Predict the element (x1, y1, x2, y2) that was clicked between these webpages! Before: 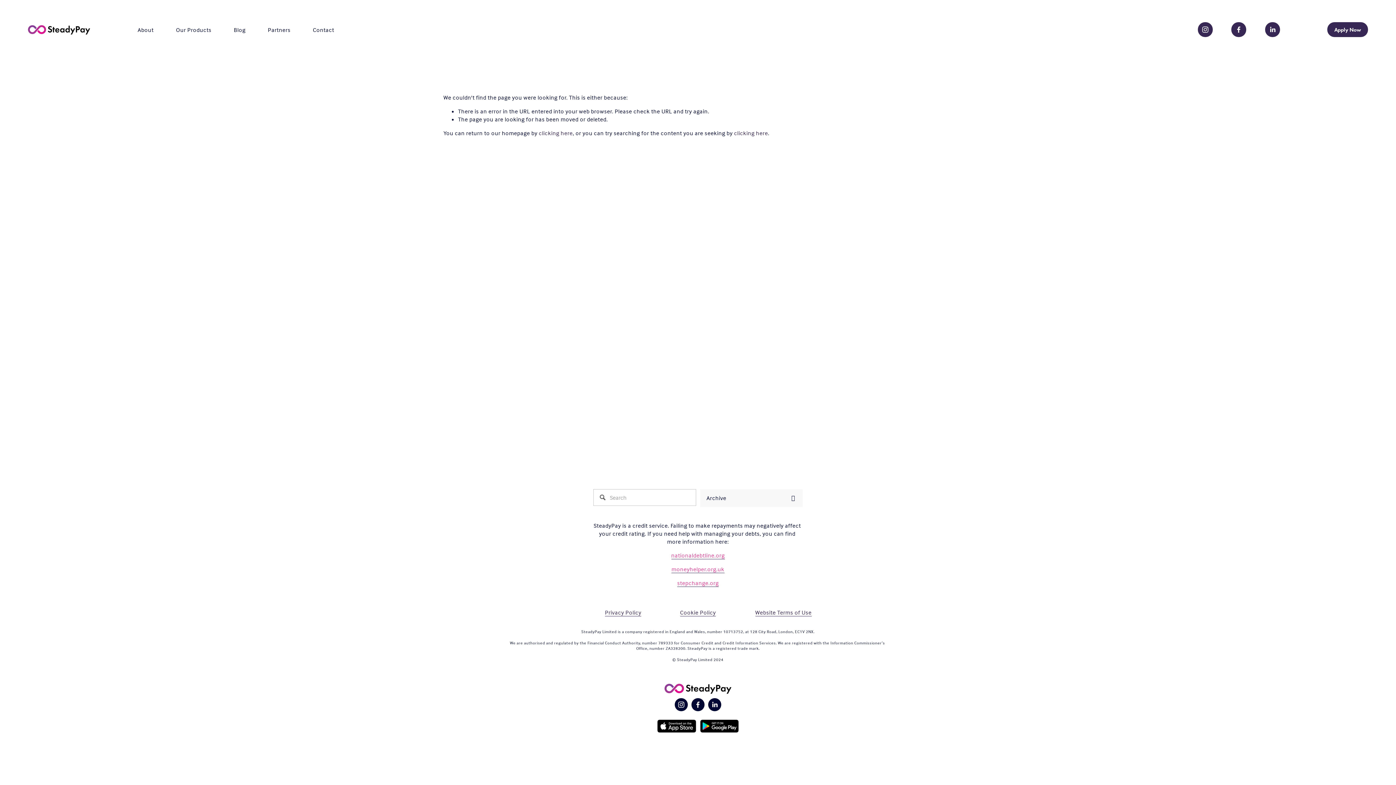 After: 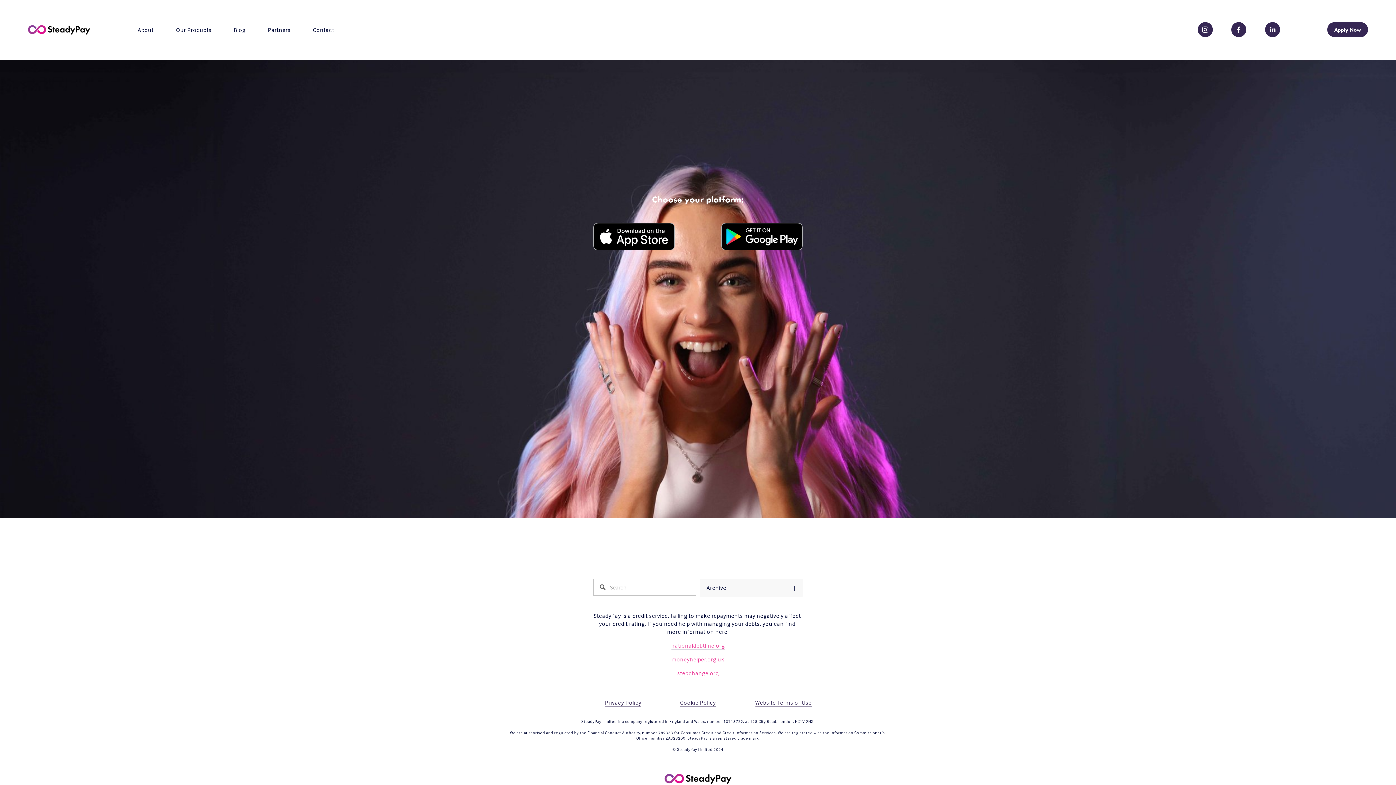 Action: bbox: (1327, 22, 1368, 37) label: Apply Now